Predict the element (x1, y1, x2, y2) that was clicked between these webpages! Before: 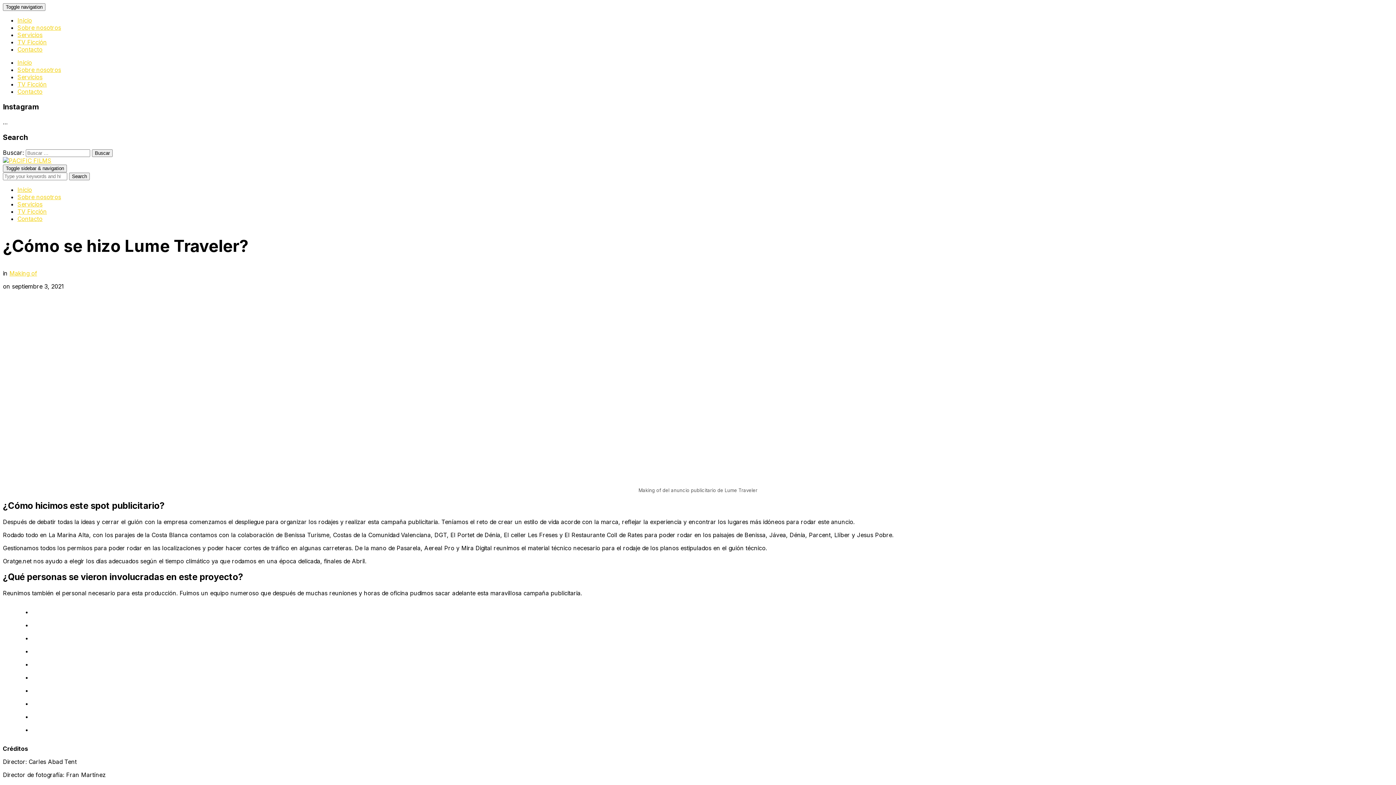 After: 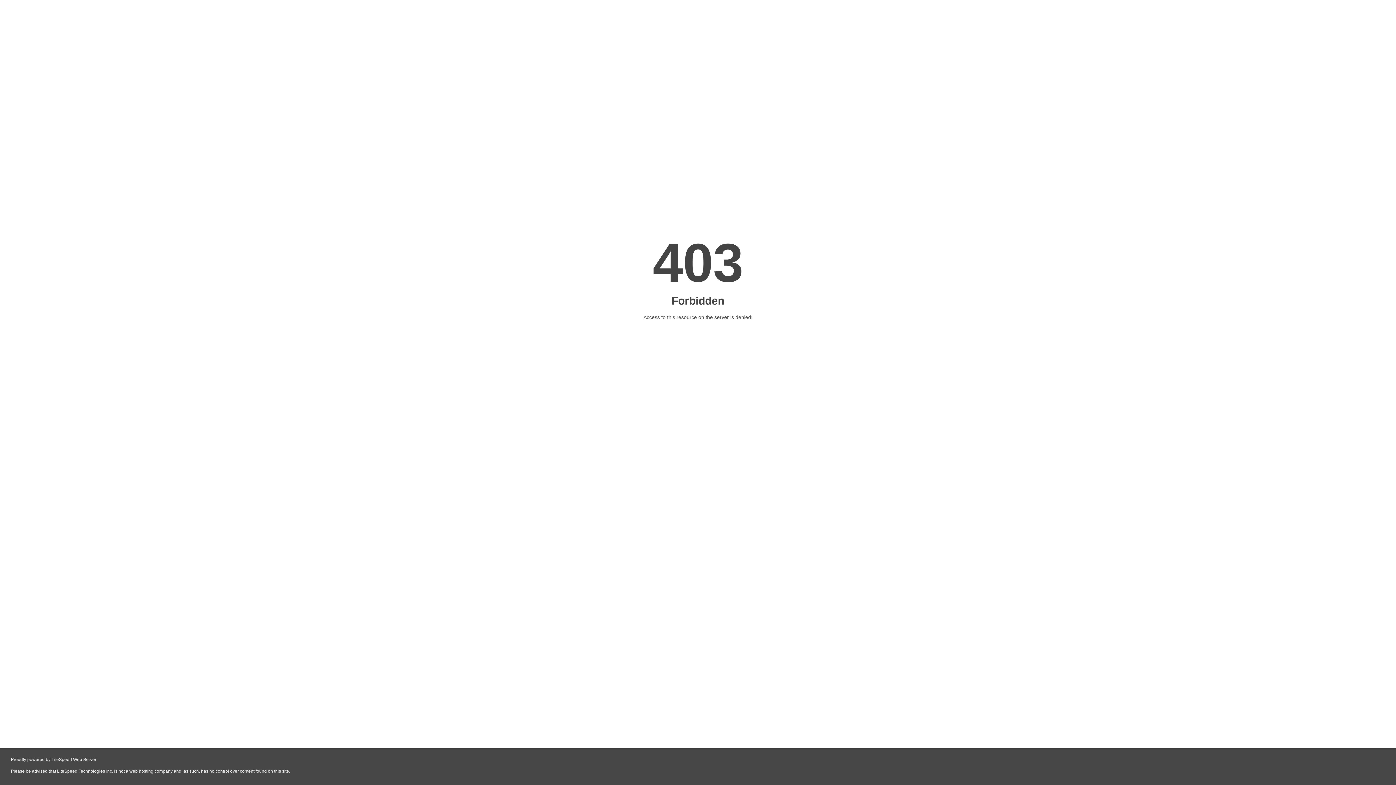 Action: label: Servicios bbox: (17, 200, 42, 208)